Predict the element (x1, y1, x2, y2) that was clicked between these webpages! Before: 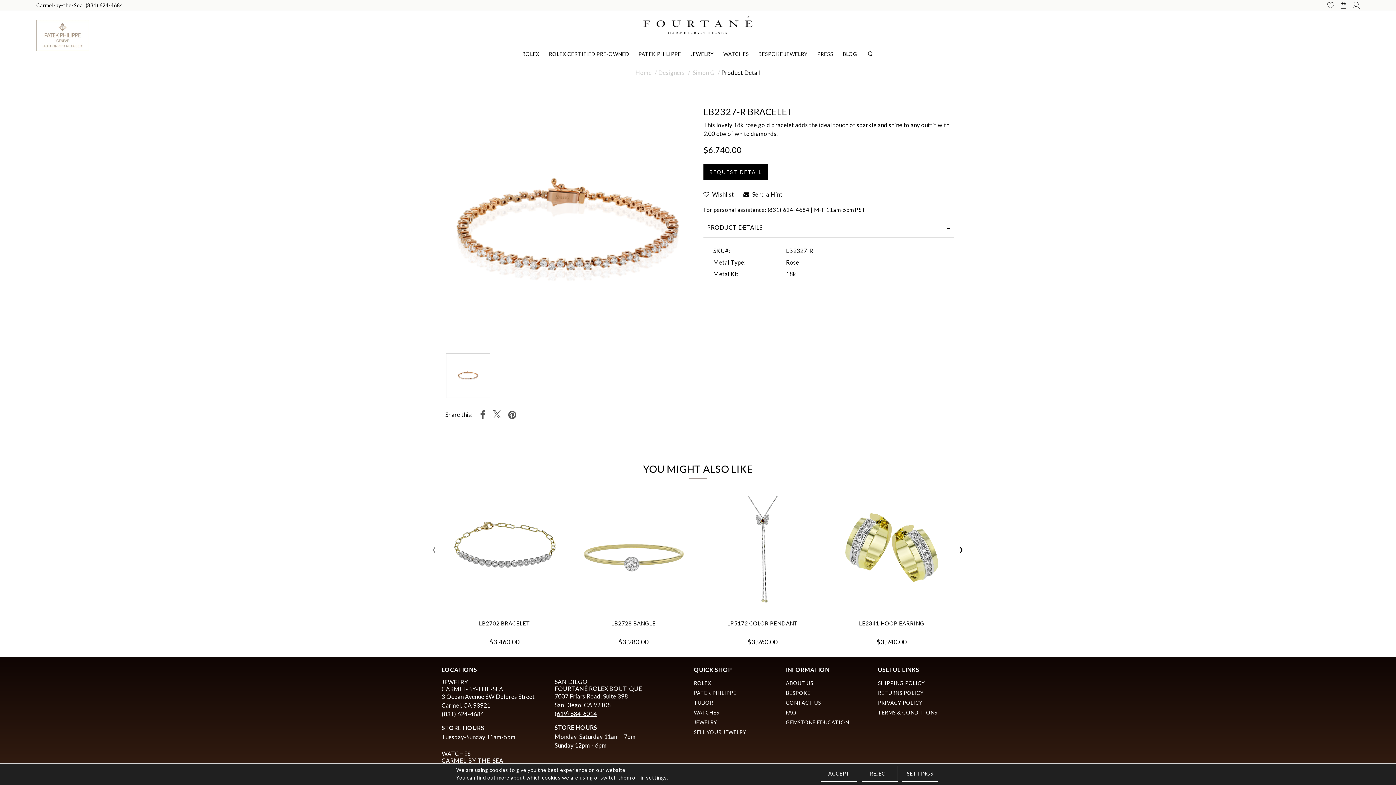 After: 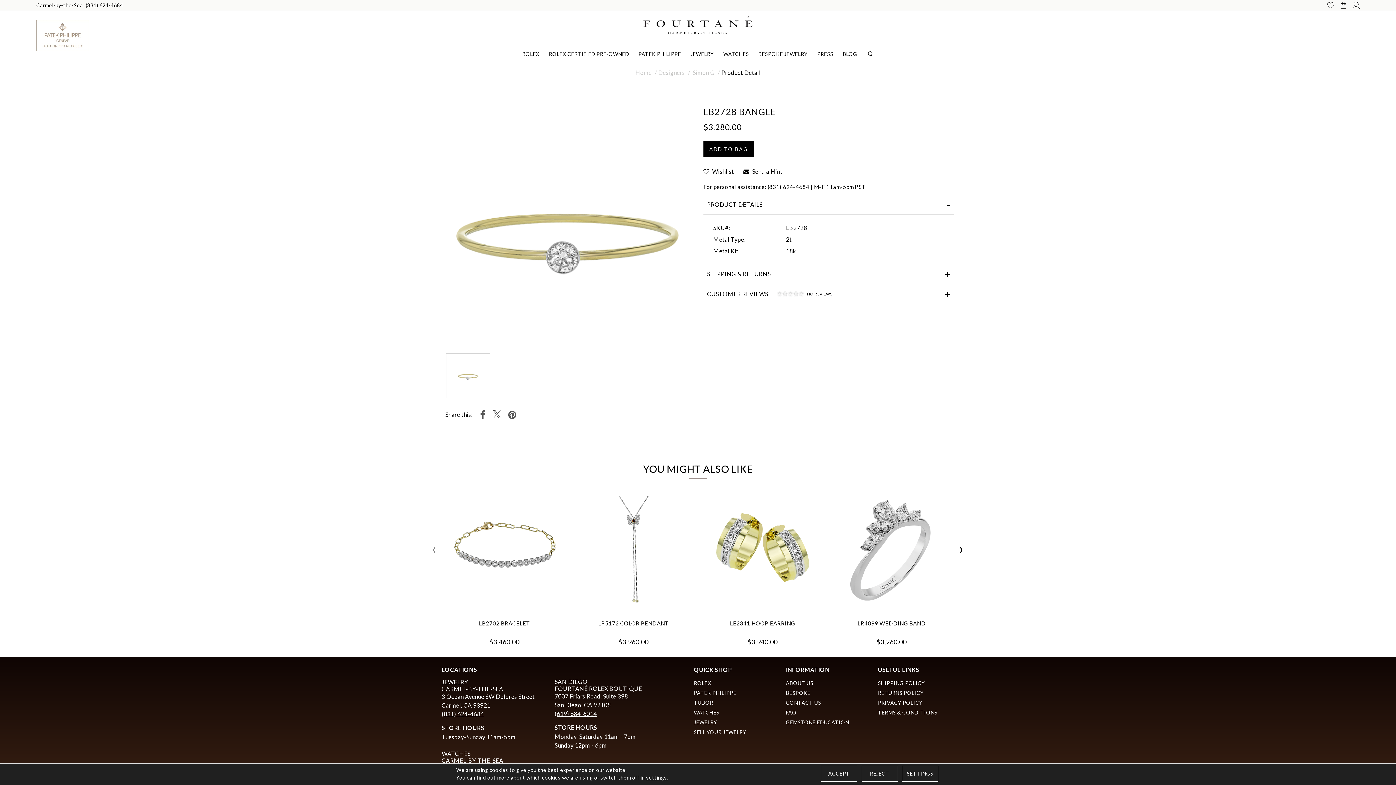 Action: bbox: (574, 496, 693, 605)